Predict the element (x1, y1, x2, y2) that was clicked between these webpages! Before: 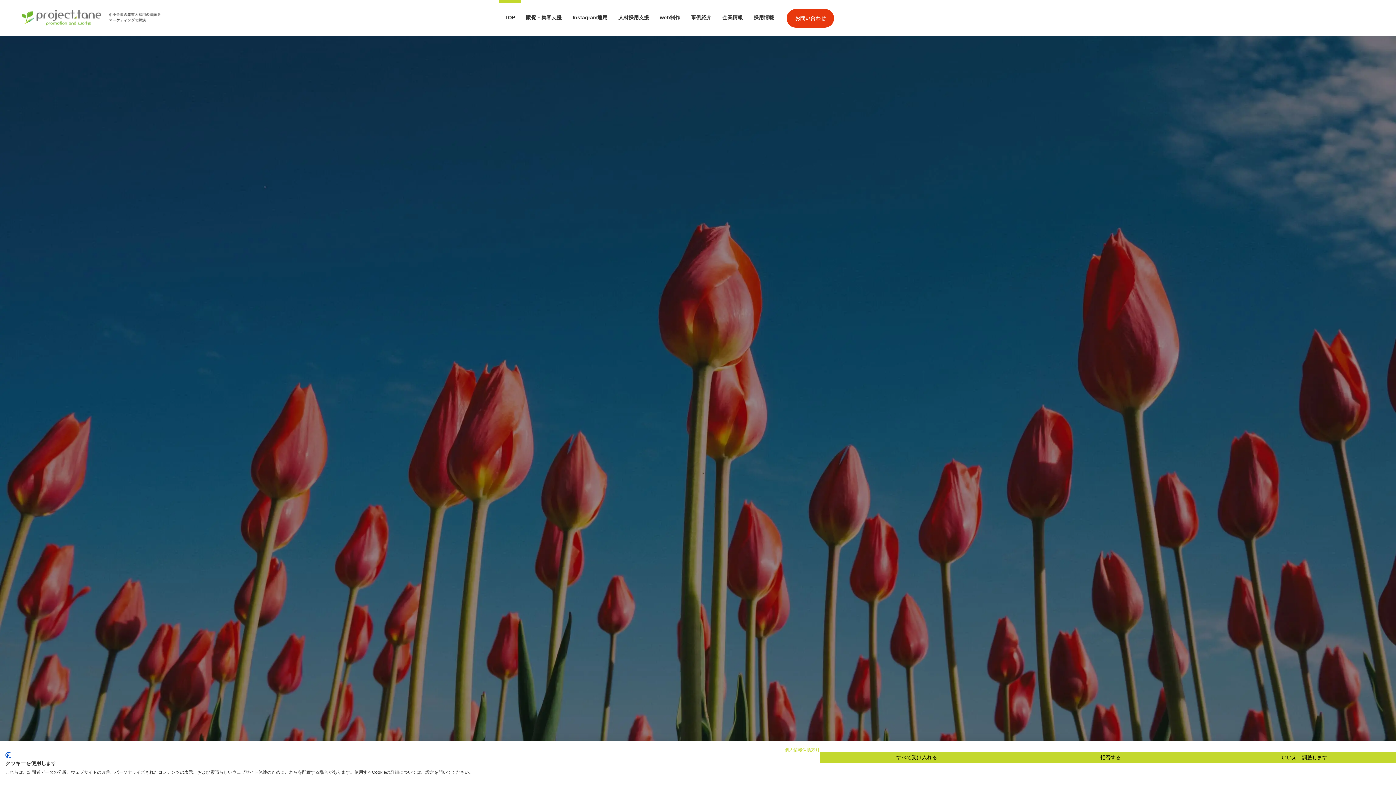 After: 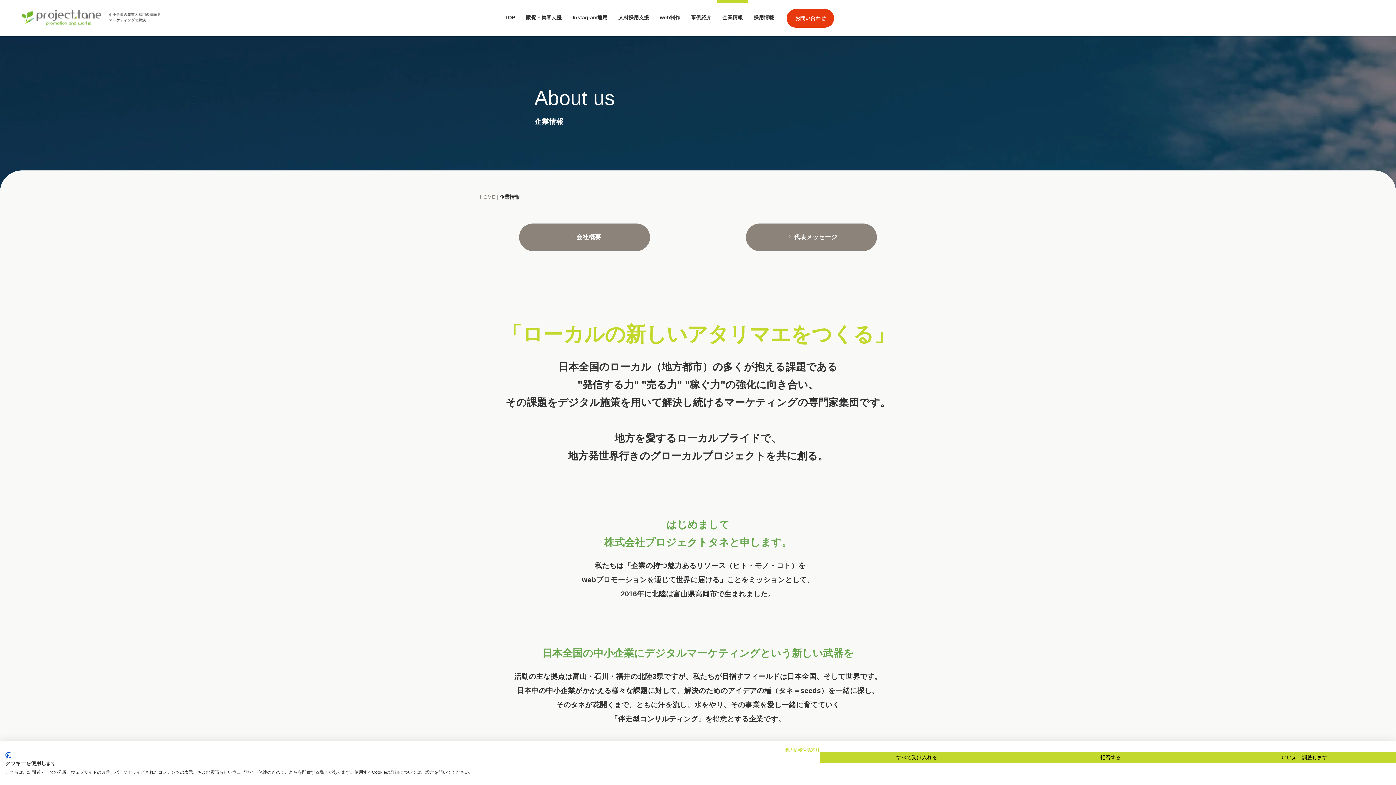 Action: label: 企業情報 bbox: (717, 1, 748, 22)